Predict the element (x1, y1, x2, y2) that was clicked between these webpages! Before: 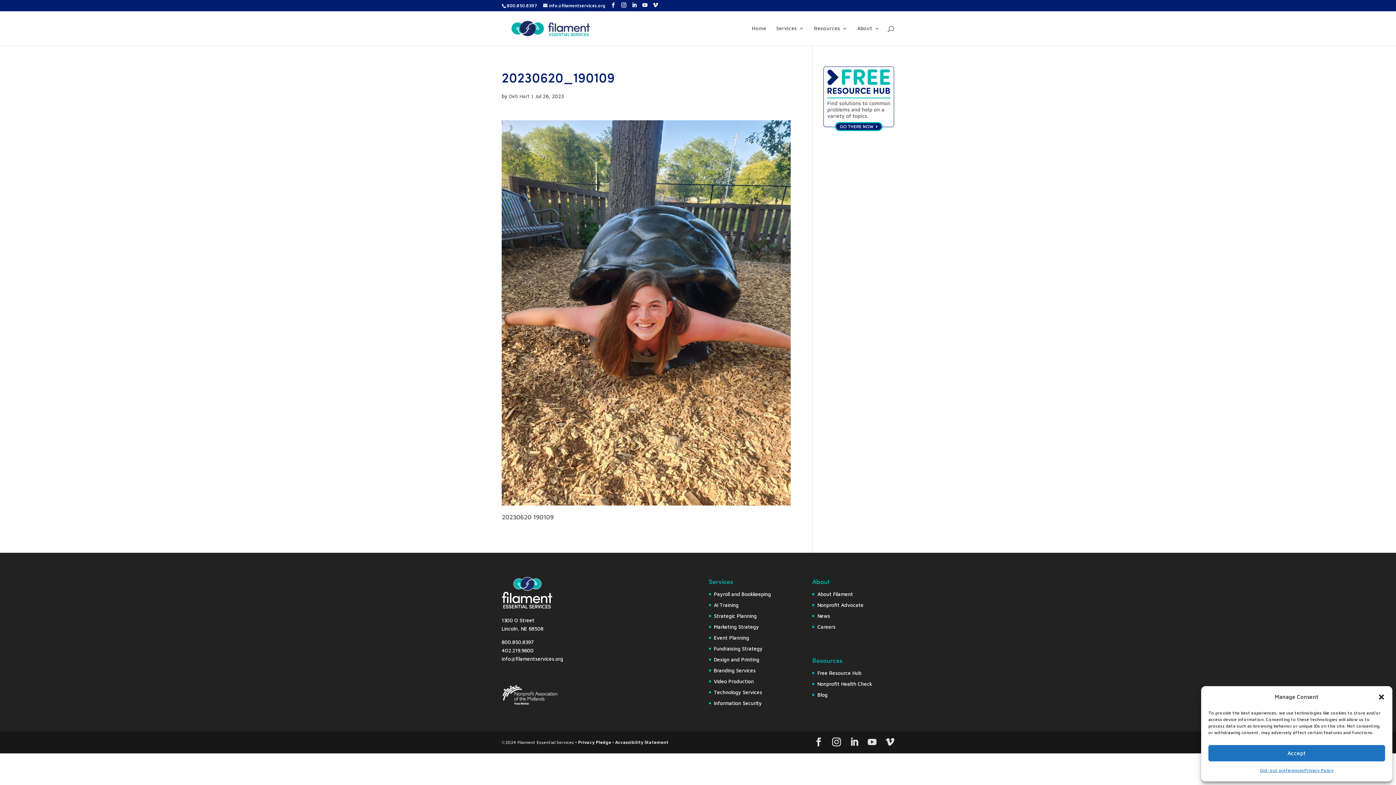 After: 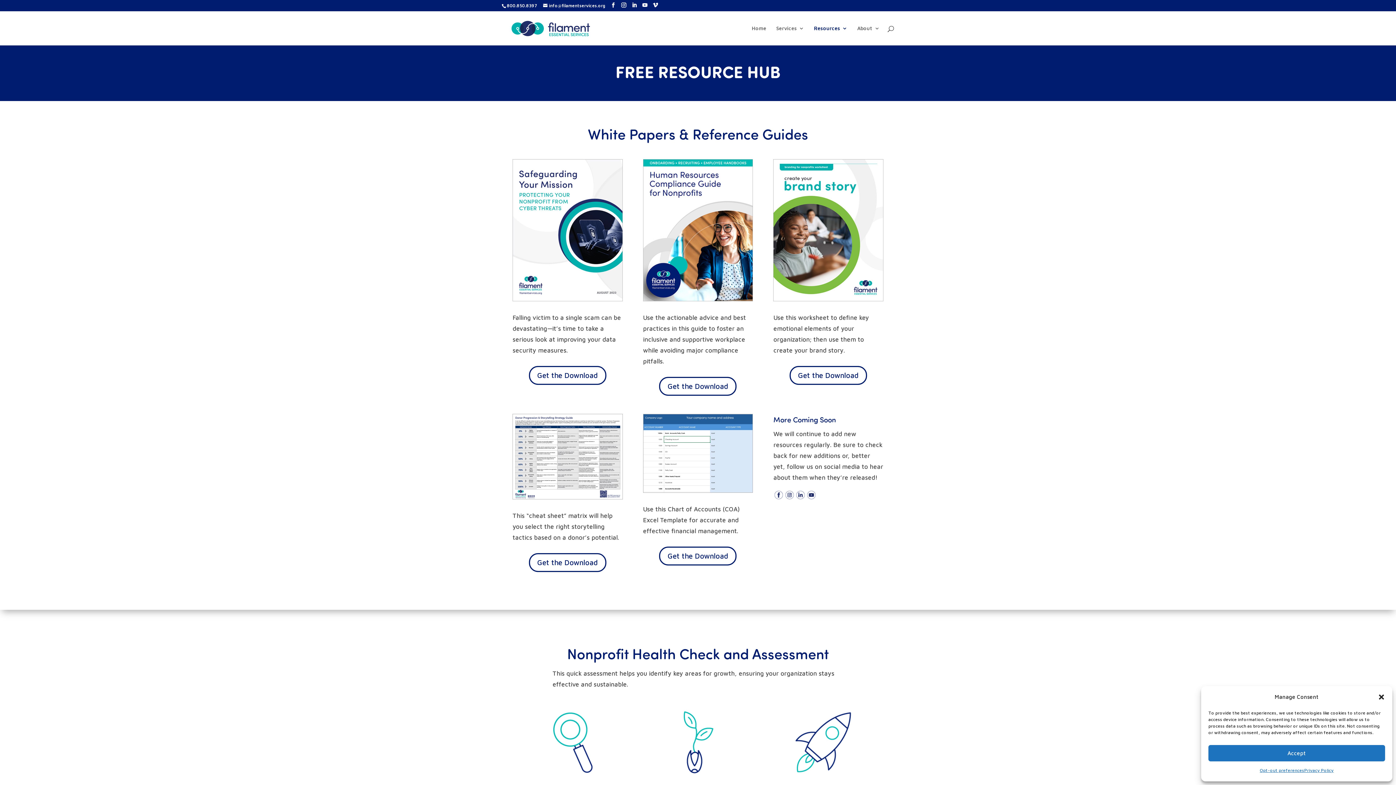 Action: label: Free Resource Hub bbox: (817, 670, 861, 676)